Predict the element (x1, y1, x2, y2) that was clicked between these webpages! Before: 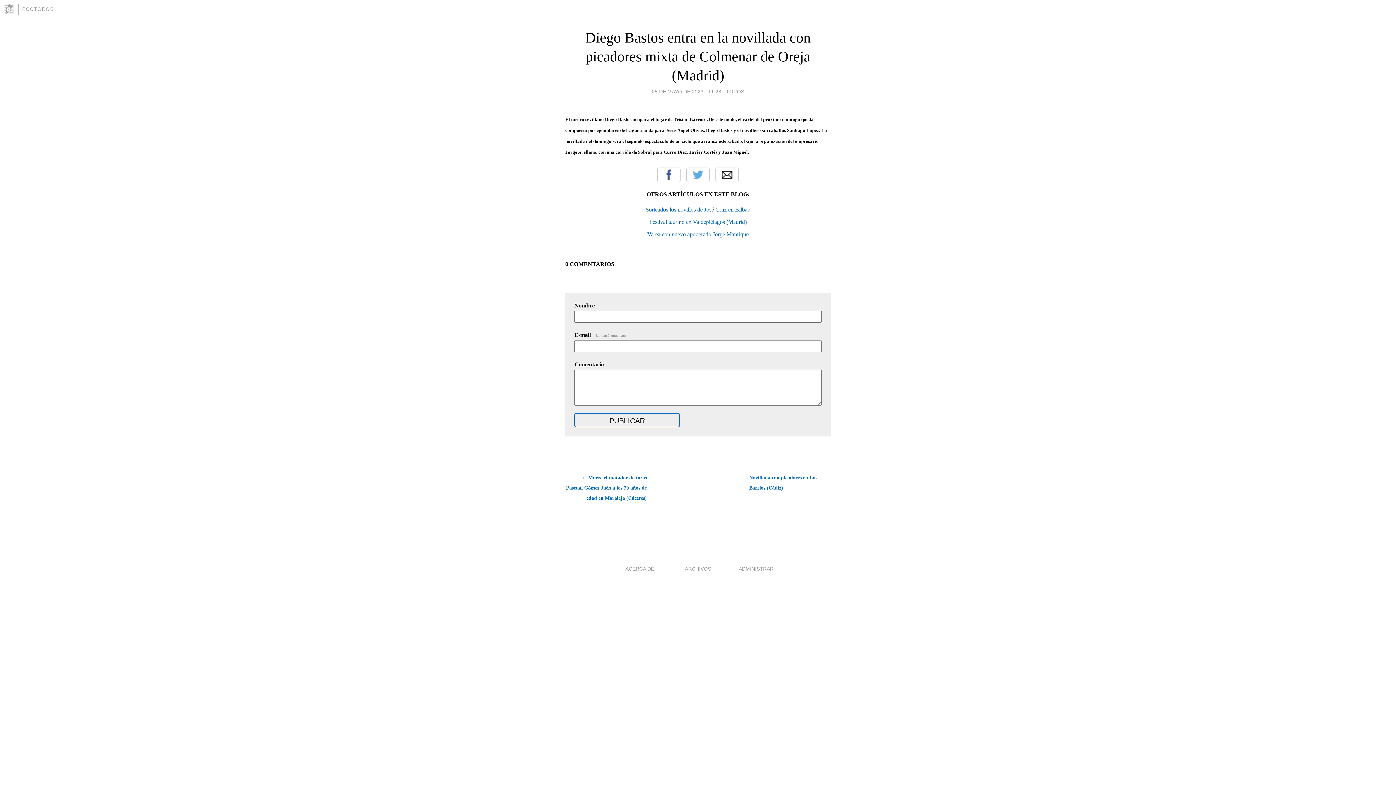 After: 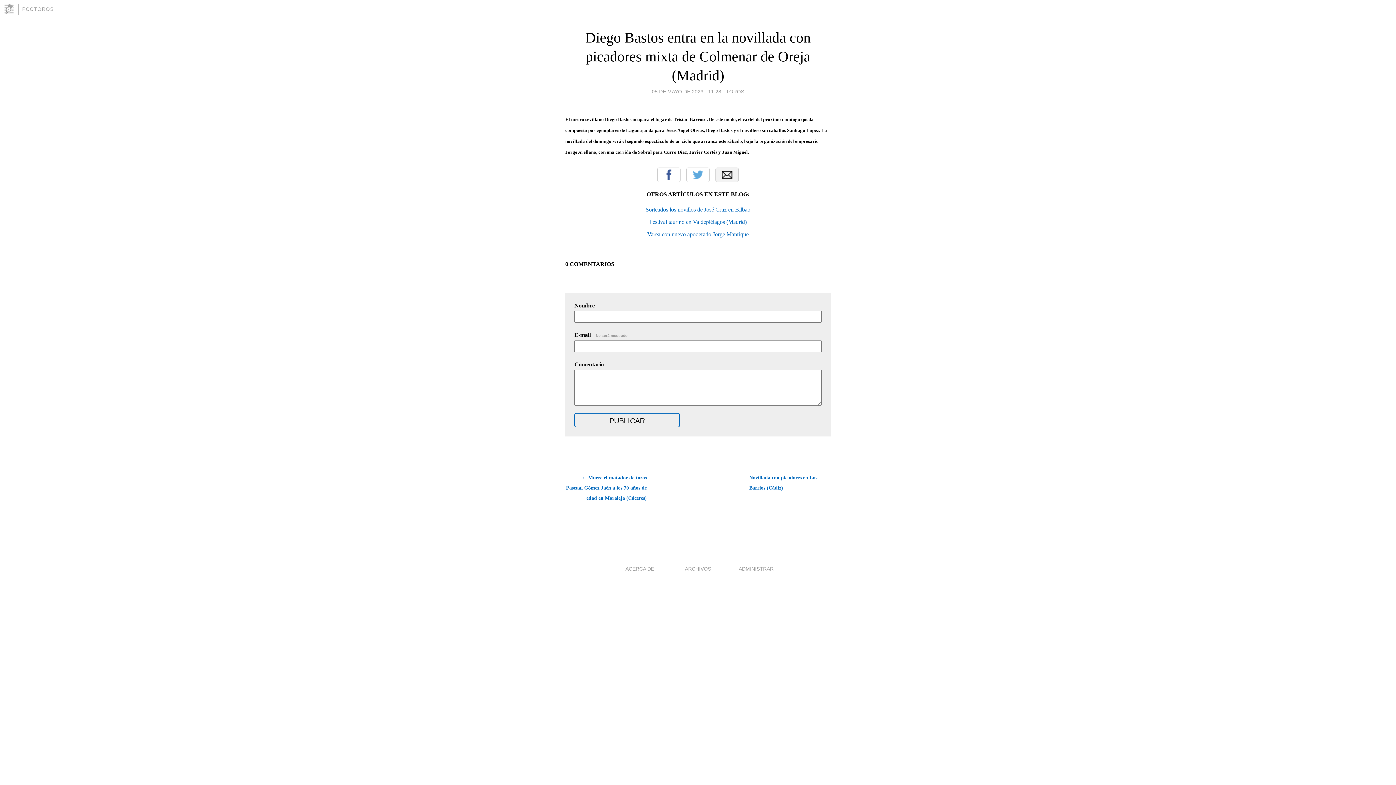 Action: label: Email bbox: (715, 167, 738, 182)